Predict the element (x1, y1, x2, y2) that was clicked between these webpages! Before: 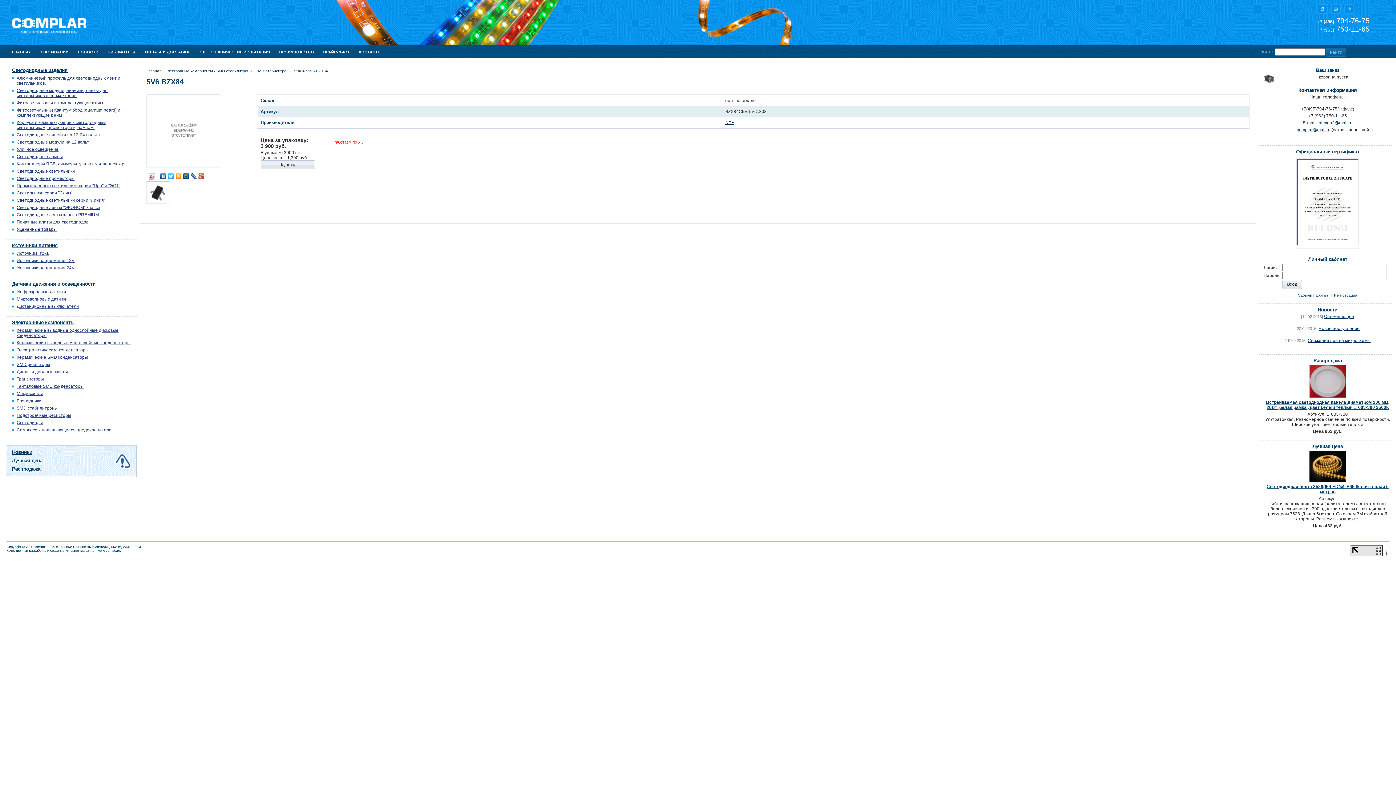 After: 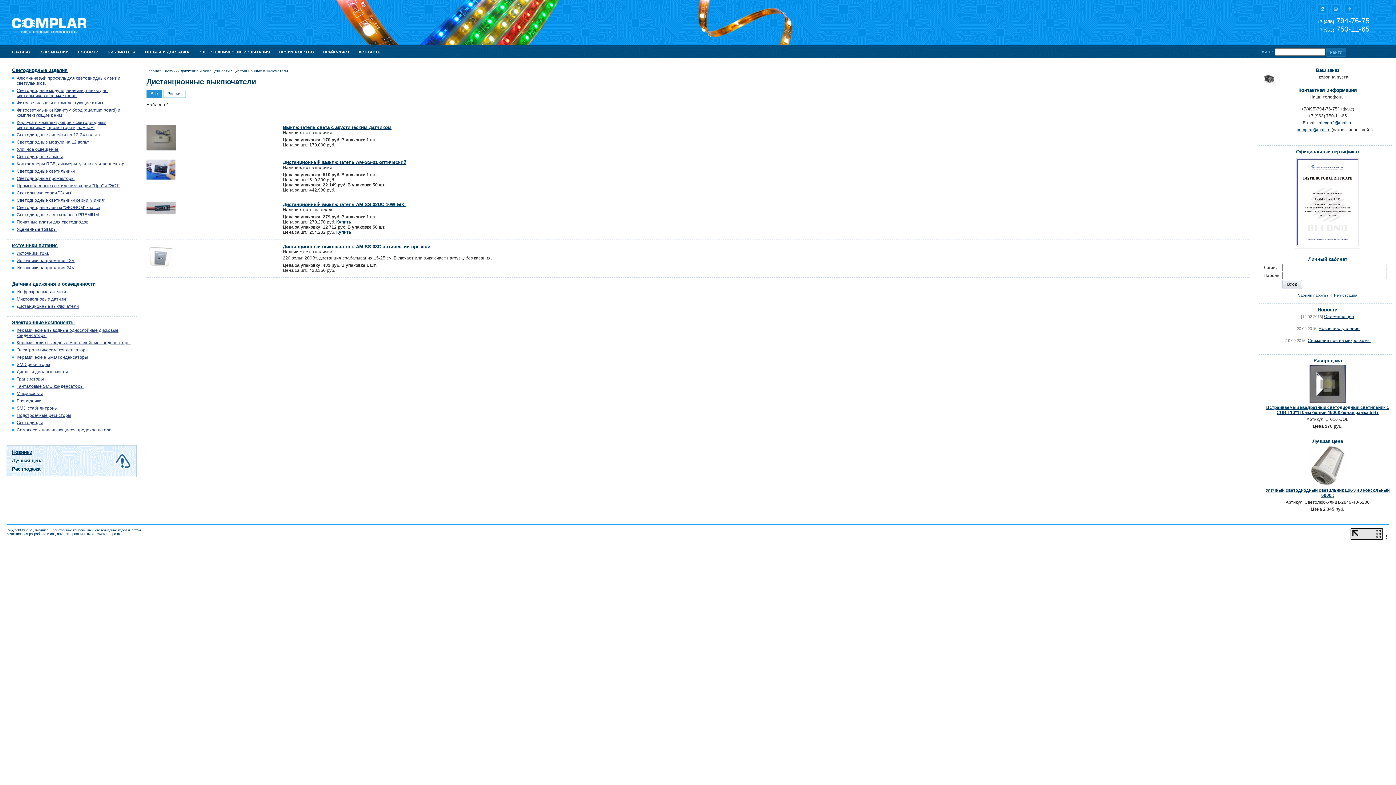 Action: bbox: (16, 304, 78, 309) label: Дистанционные выключатели